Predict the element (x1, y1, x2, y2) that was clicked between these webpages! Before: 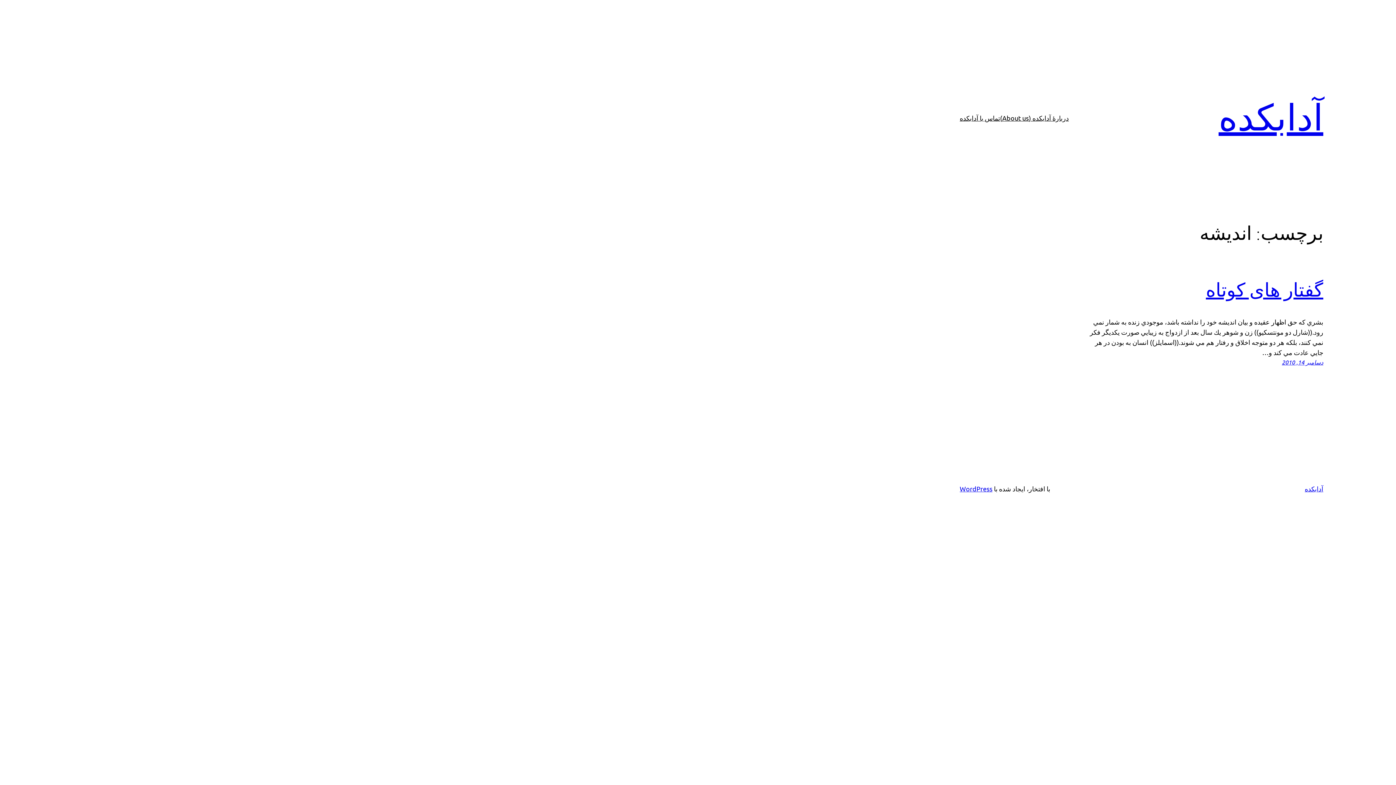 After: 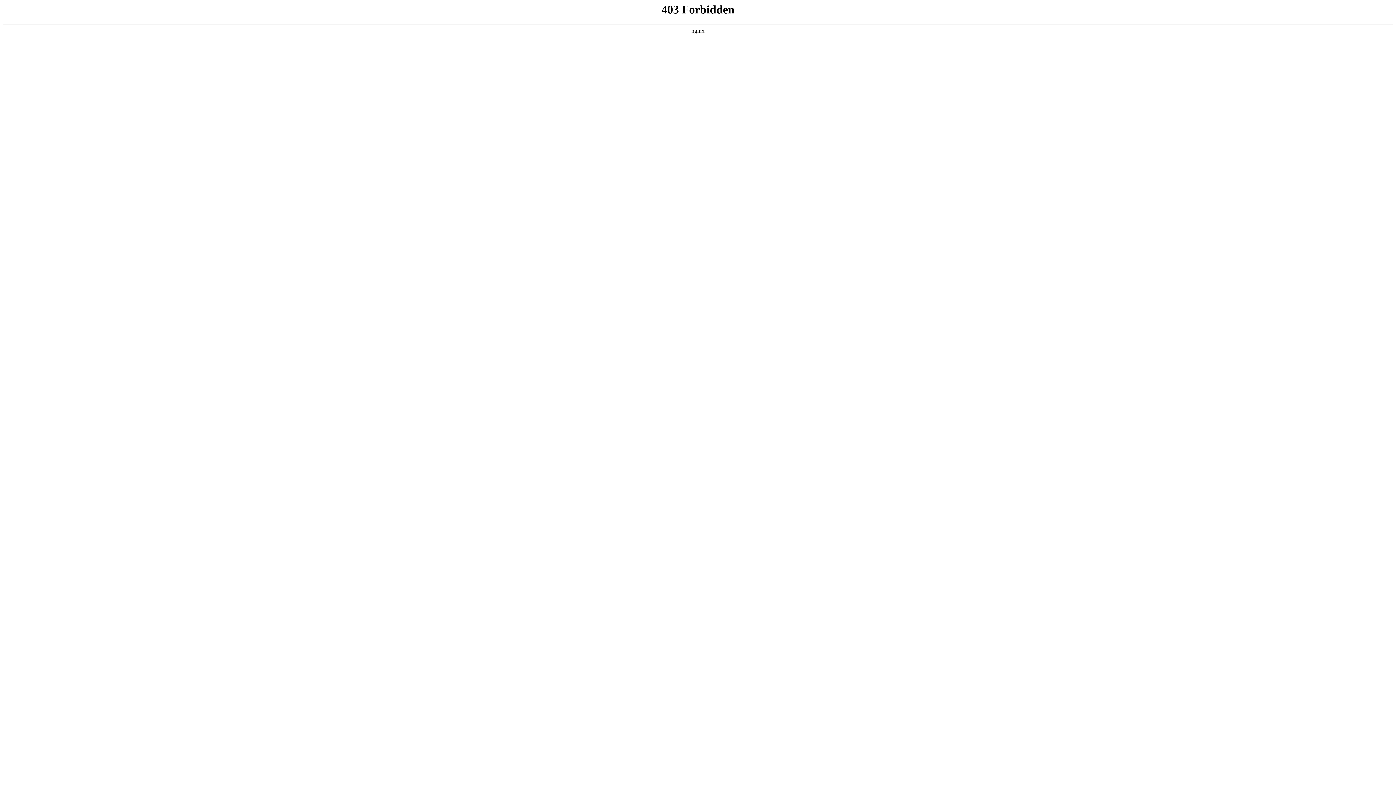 Action: bbox: (960, 485, 992, 492) label: WordPress